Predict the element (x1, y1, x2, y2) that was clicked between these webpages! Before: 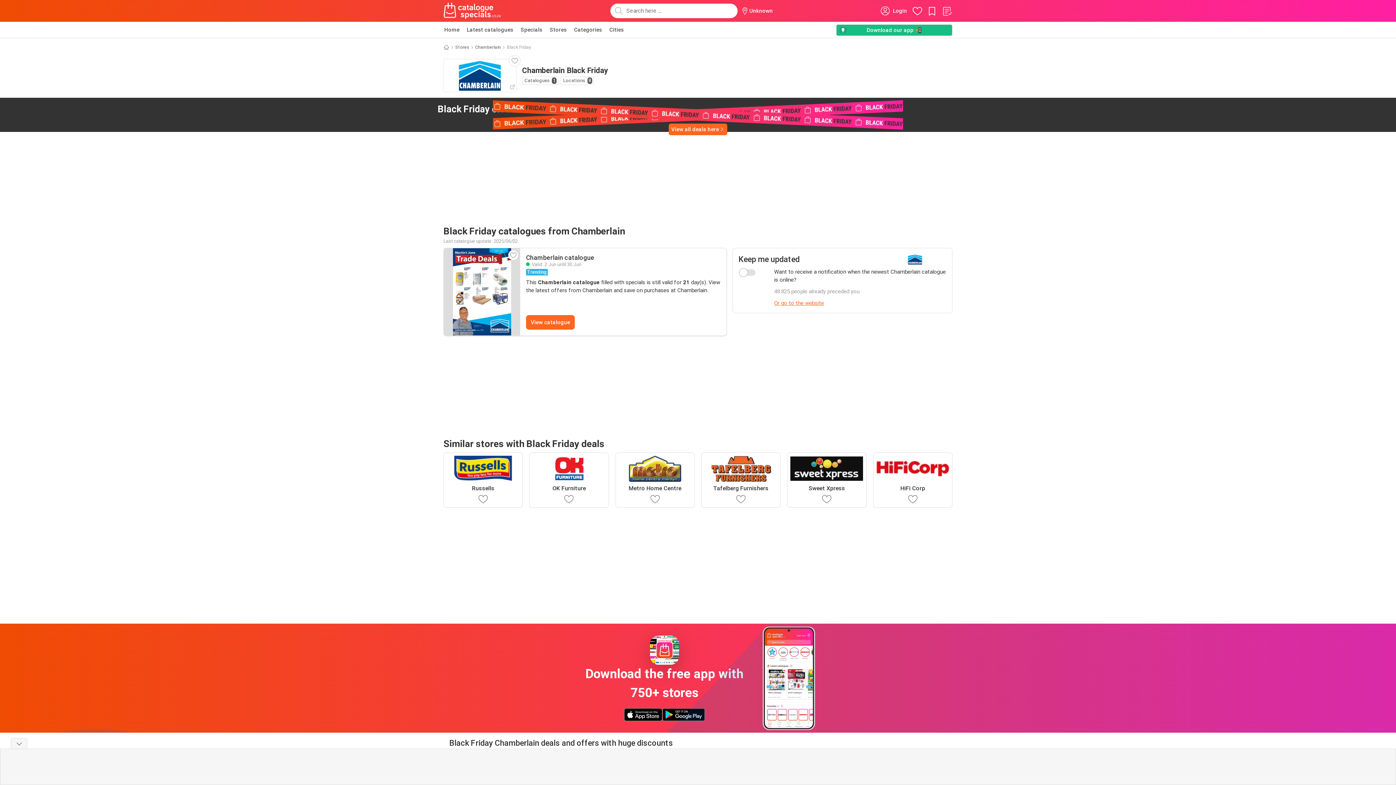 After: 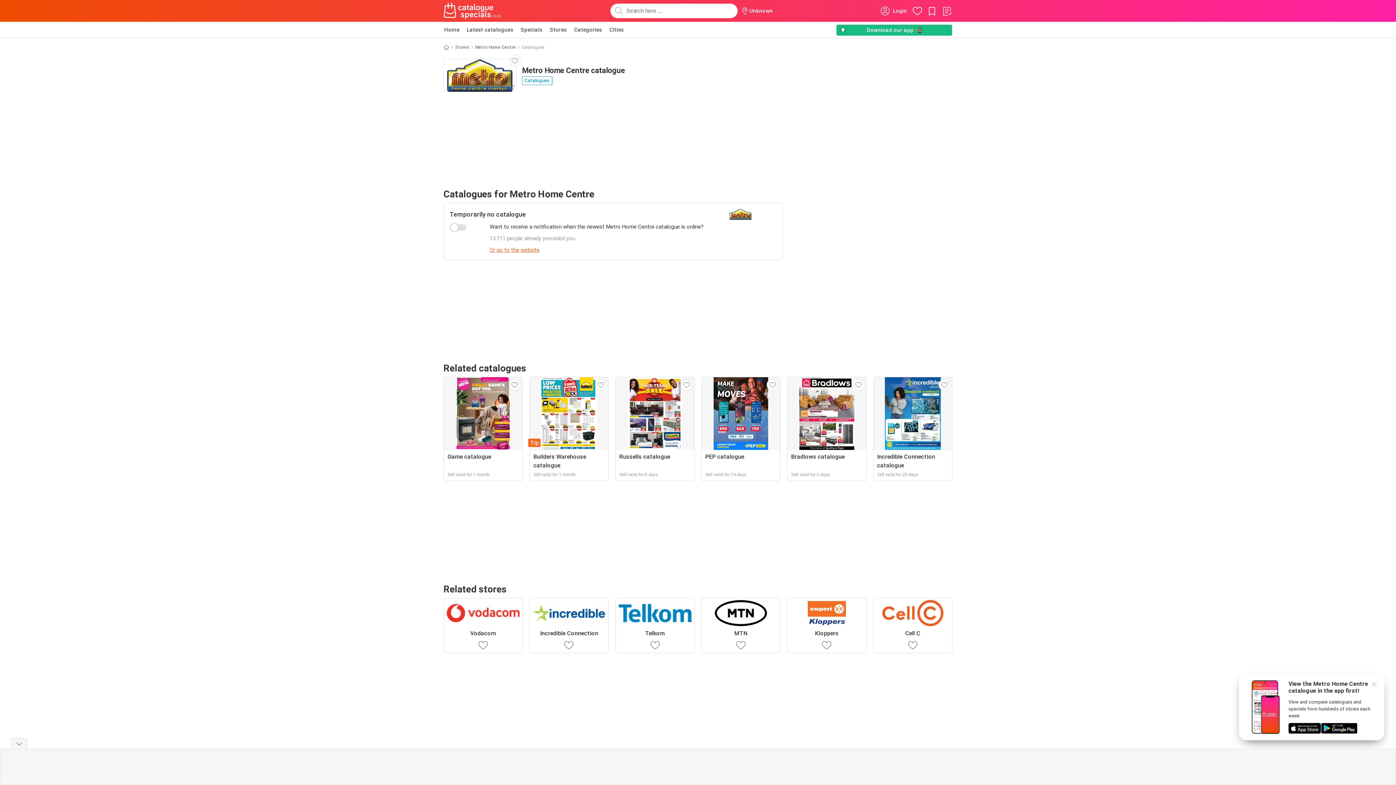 Action: bbox: (615, 452, 694, 508) label: Metro Home Centre